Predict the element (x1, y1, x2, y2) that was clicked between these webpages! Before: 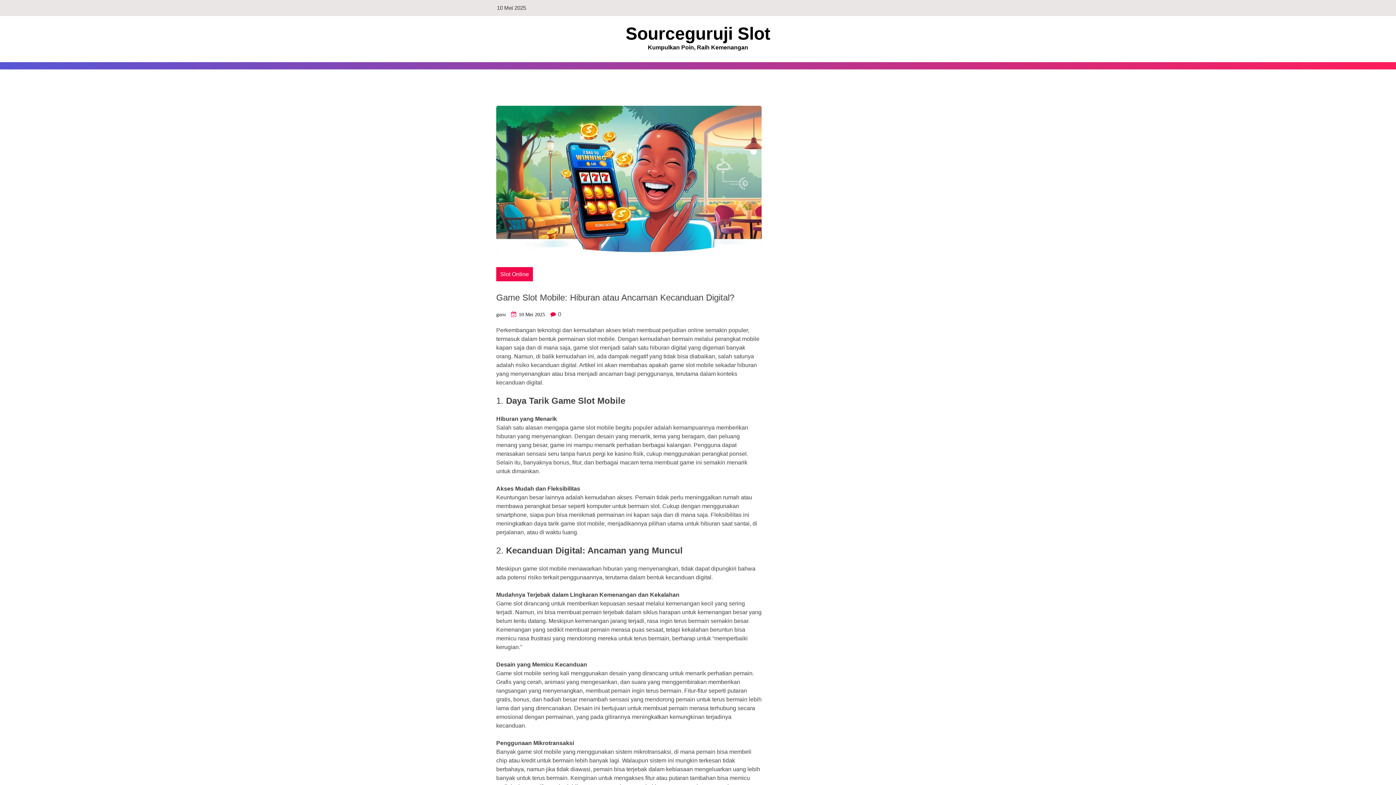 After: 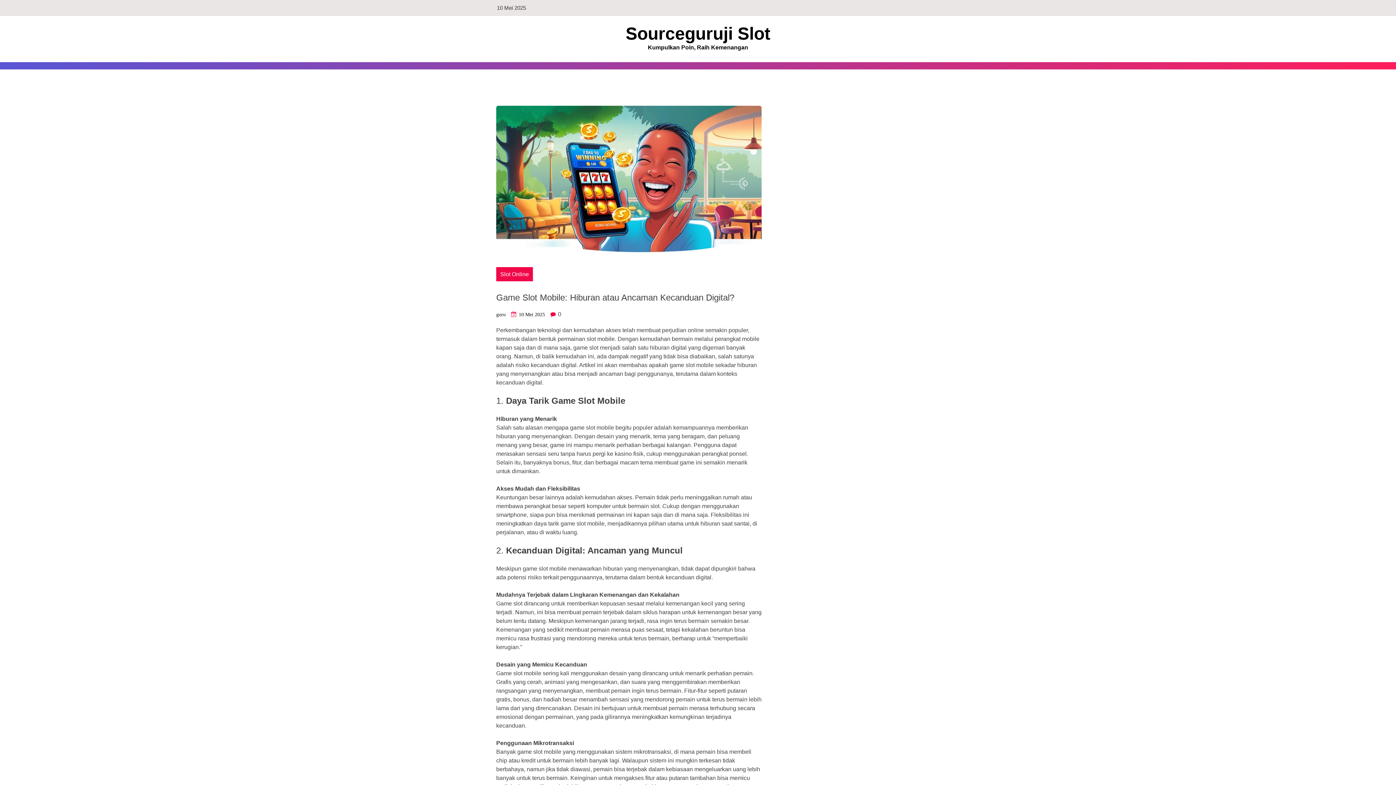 Action: bbox: (518, 311, 545, 317) label: 10 Mei 2025